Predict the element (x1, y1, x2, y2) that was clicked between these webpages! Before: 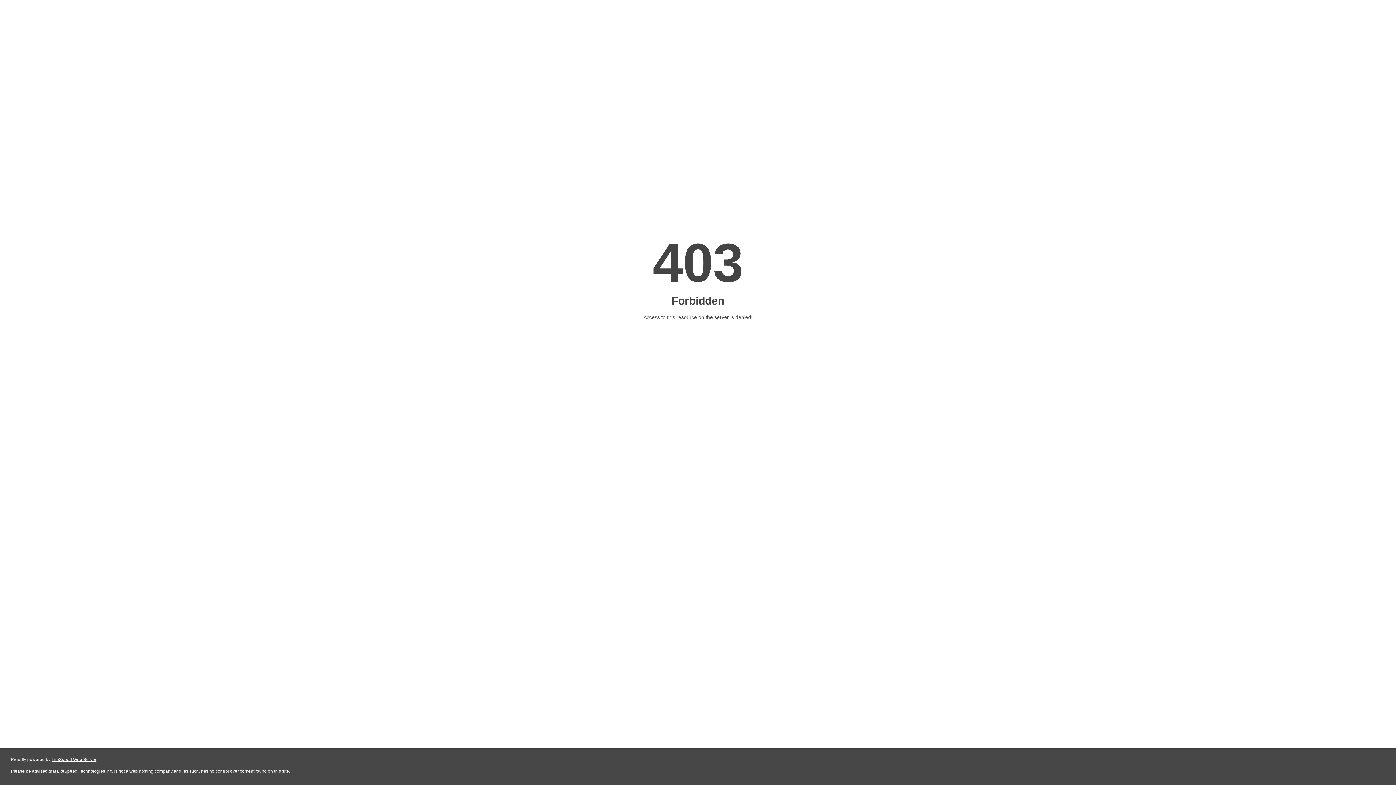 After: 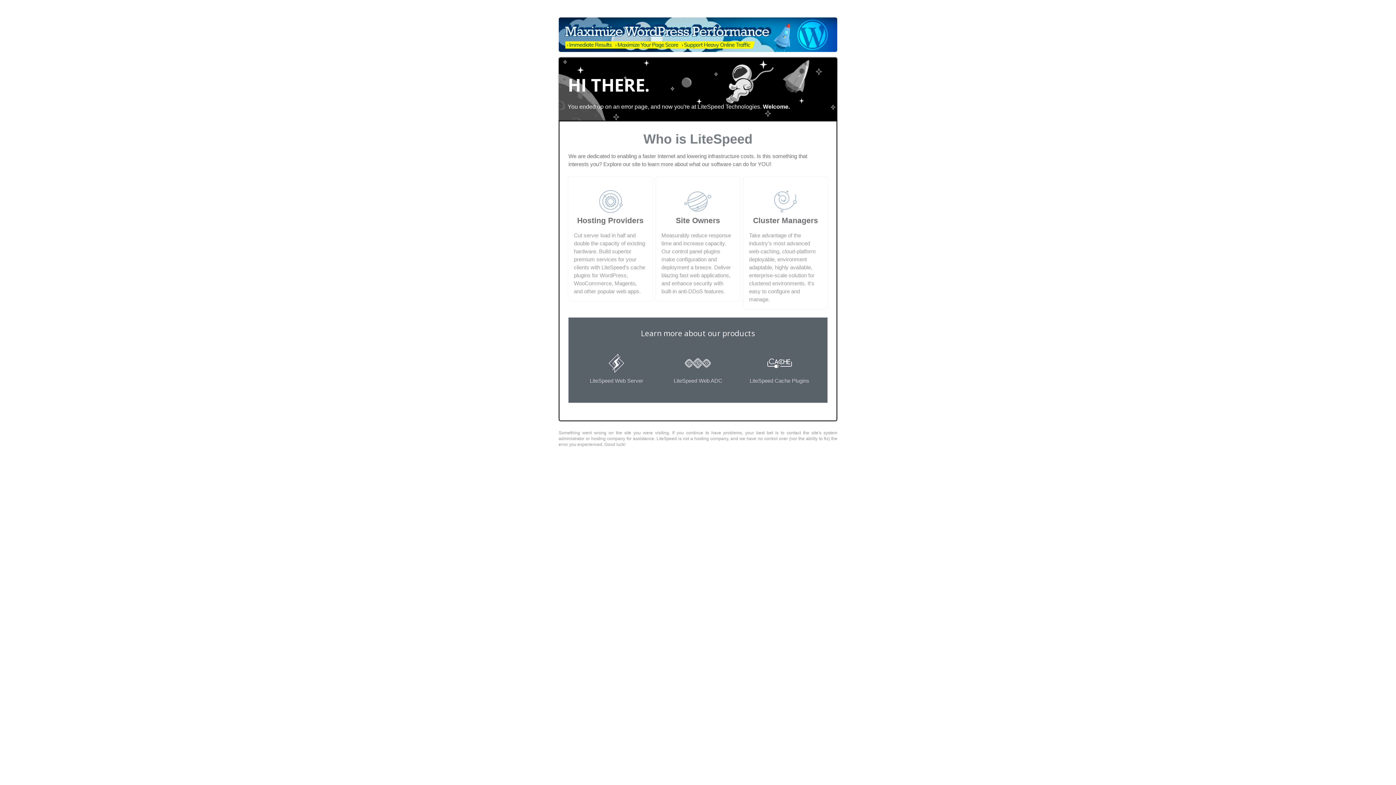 Action: bbox: (51, 757, 96, 762) label: LiteSpeed Web Server